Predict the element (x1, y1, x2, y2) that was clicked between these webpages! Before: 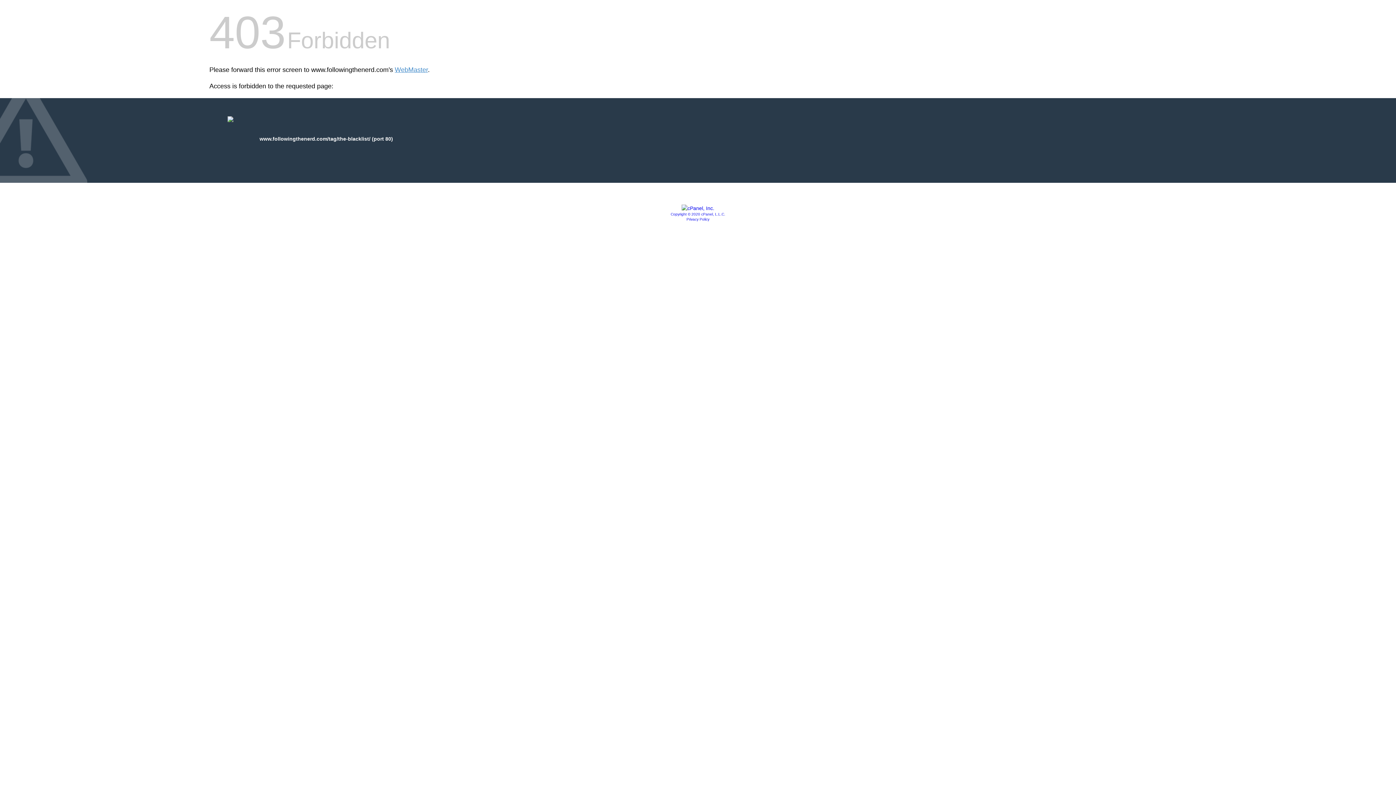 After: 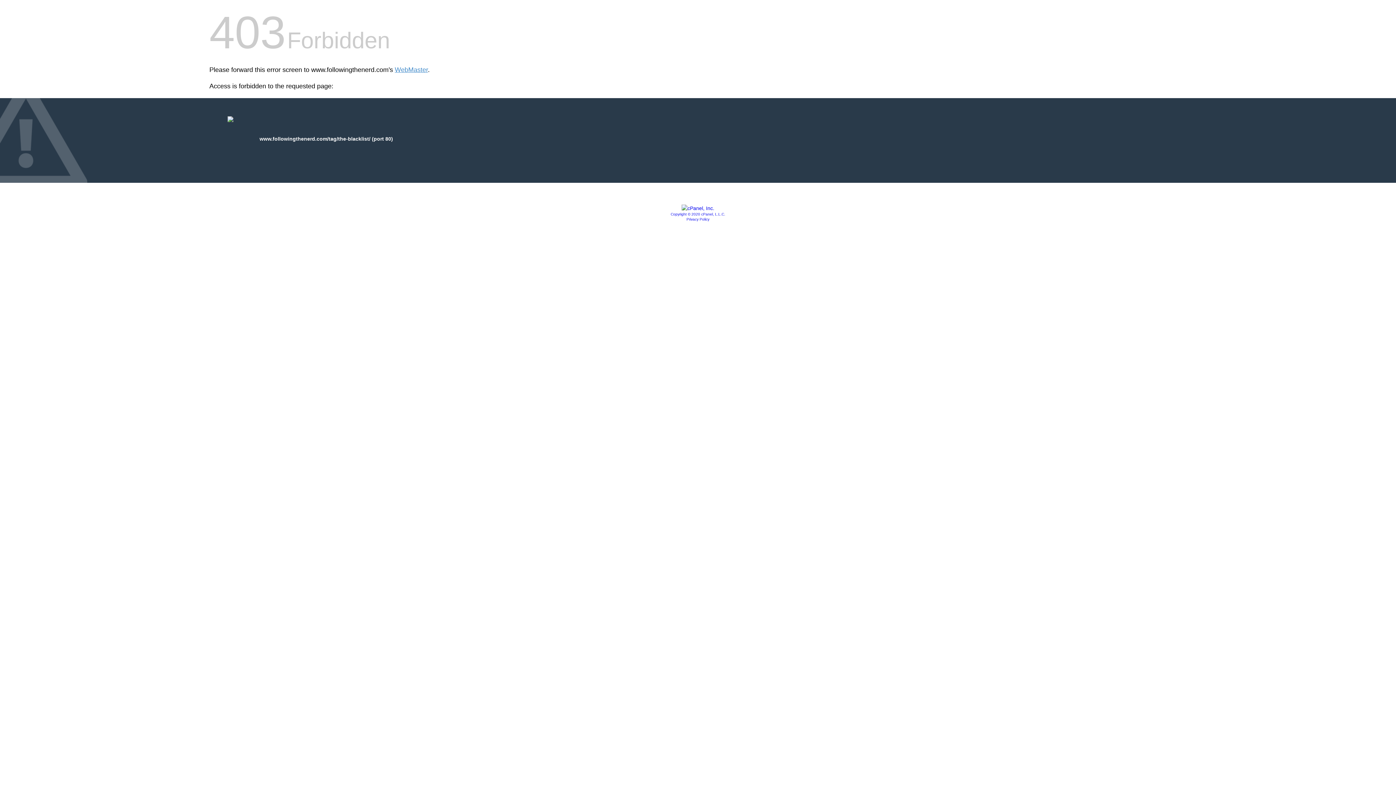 Action: bbox: (681, 205, 714, 211)